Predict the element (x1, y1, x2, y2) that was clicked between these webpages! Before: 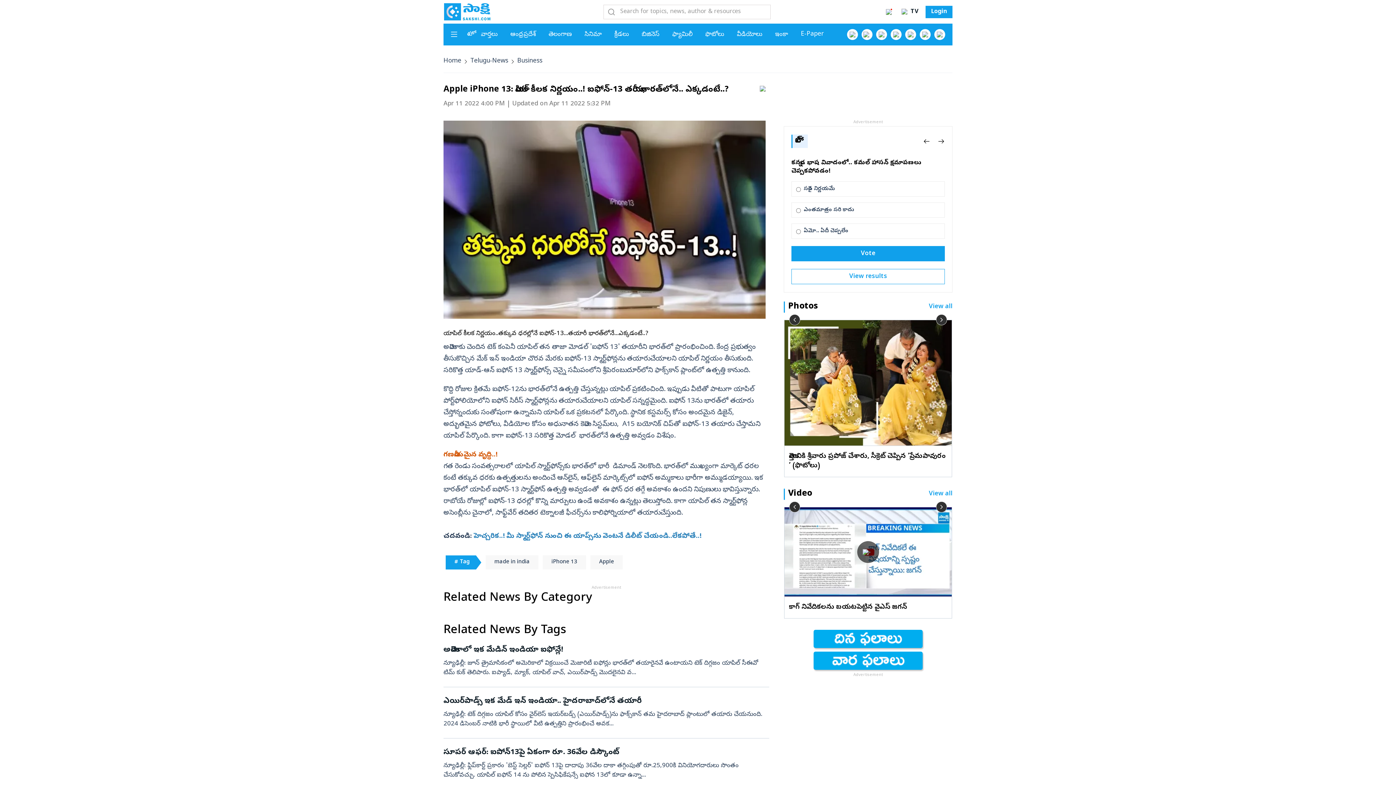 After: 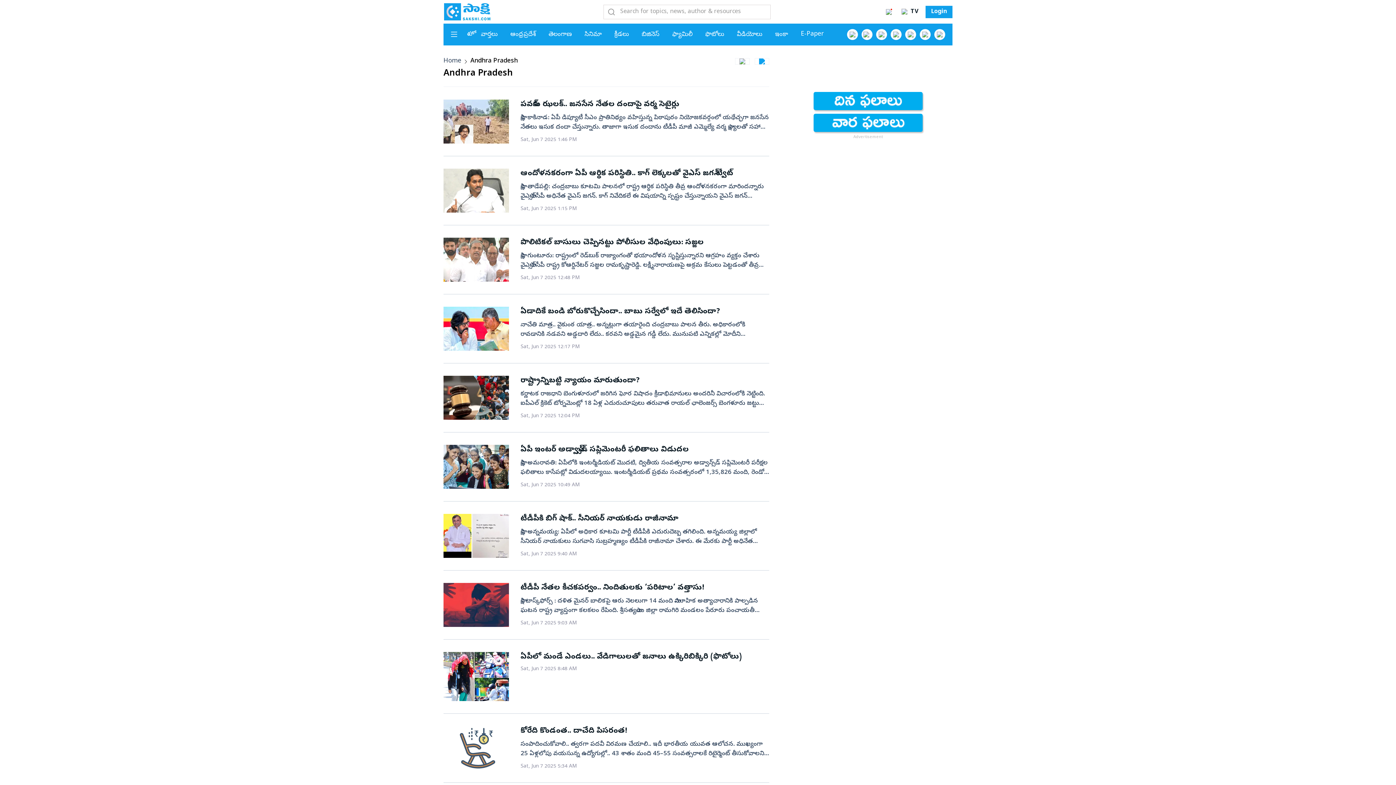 Action: label: ఆంధ్రప్రదేశ్ bbox: (510, 30, 536, 38)